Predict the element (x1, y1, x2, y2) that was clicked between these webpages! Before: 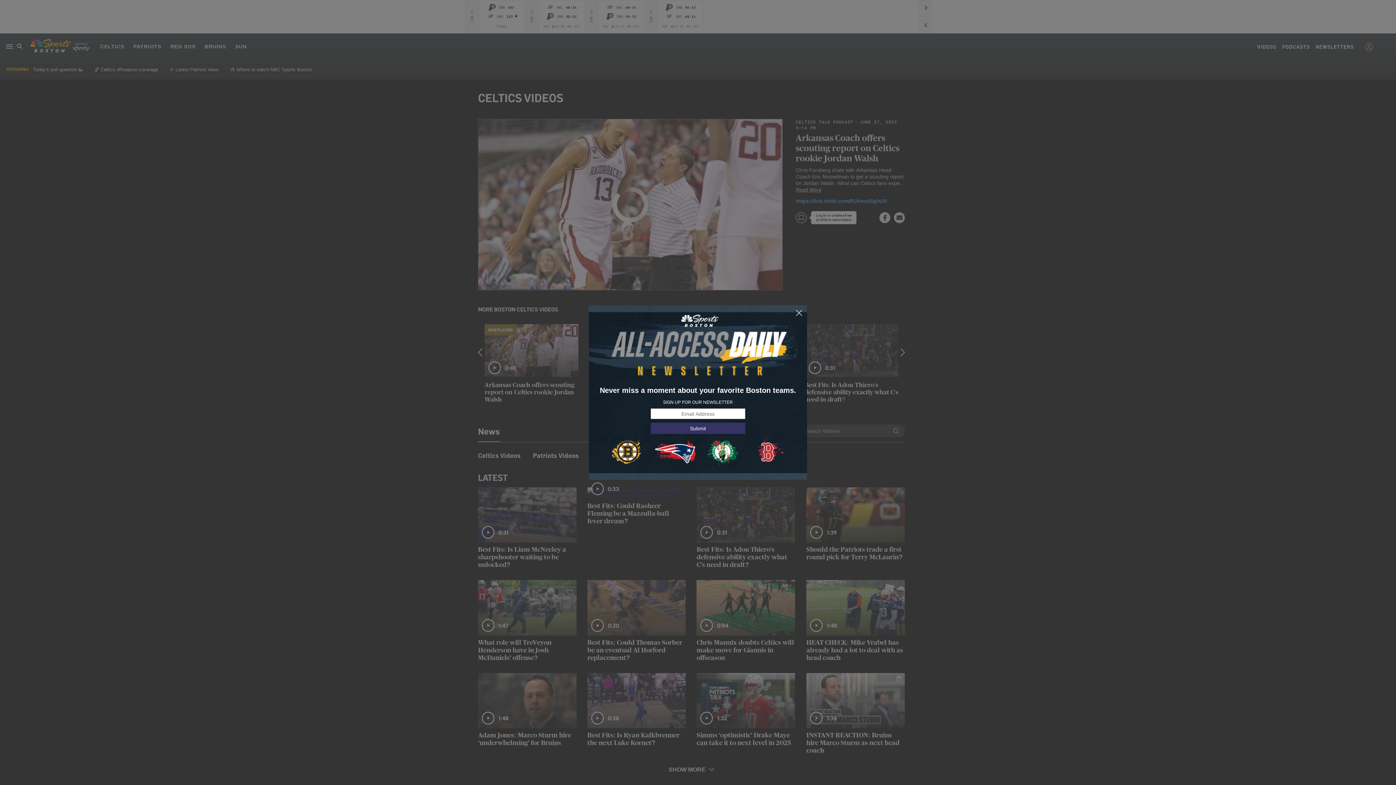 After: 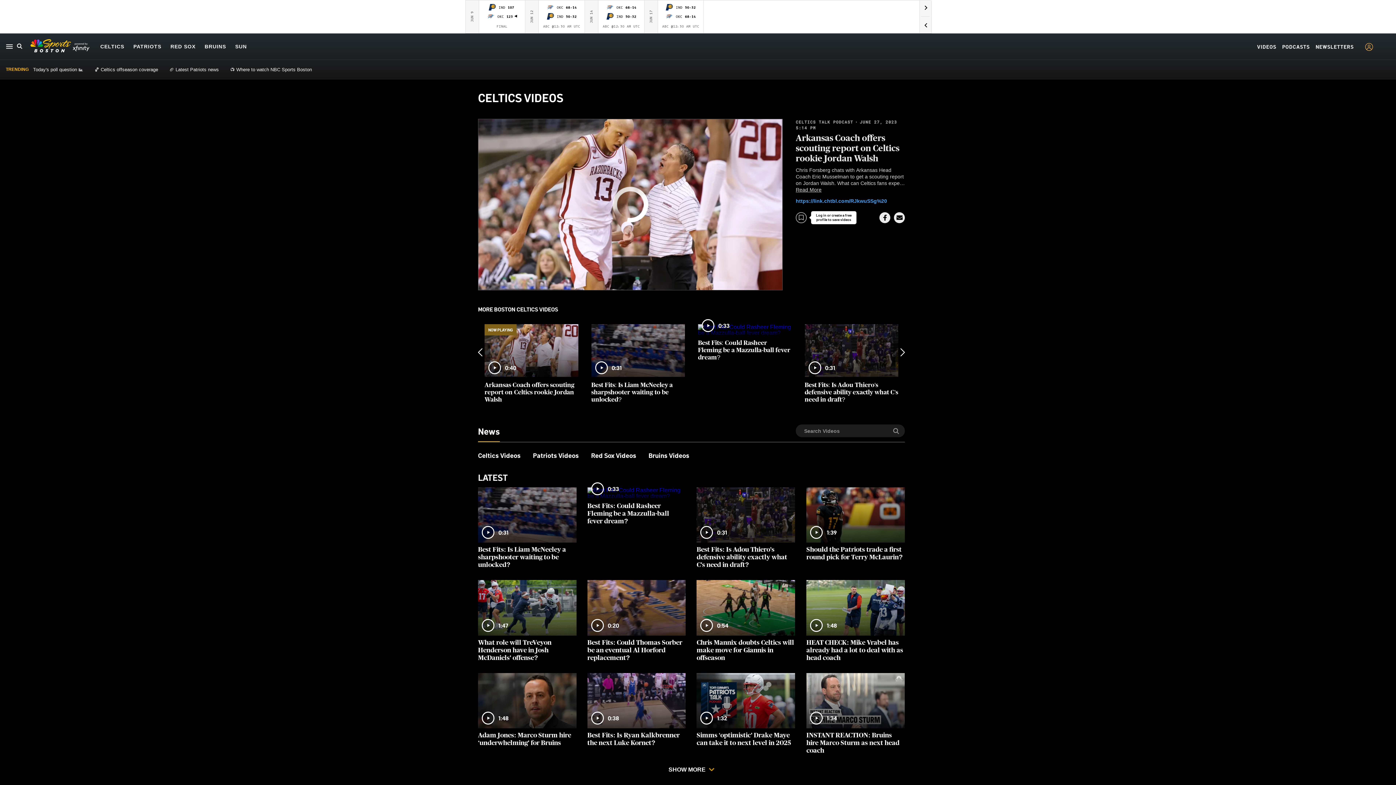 Action: bbox: (795, 309, 803, 317)